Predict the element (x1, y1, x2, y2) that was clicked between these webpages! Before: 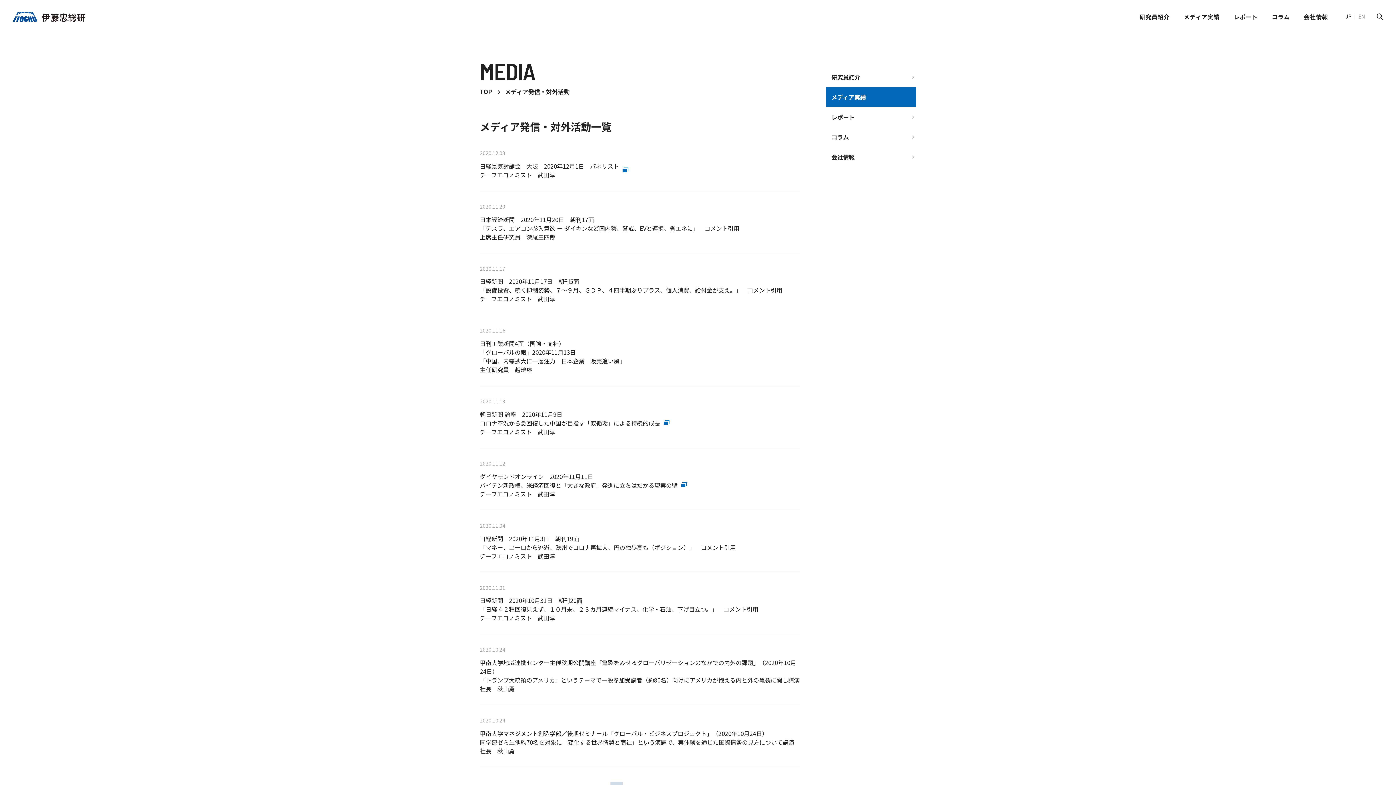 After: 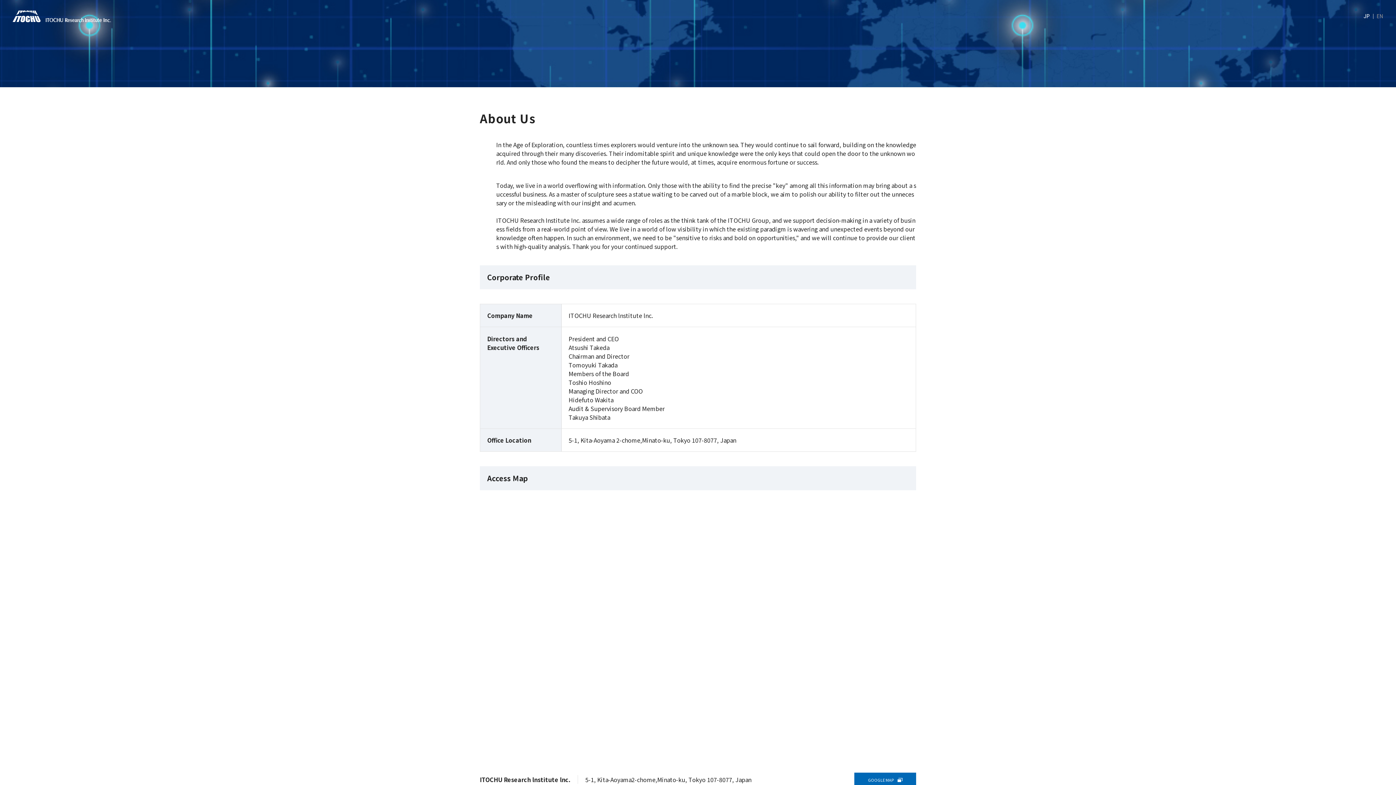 Action: bbox: (1358, 12, 1365, 21) label: EN